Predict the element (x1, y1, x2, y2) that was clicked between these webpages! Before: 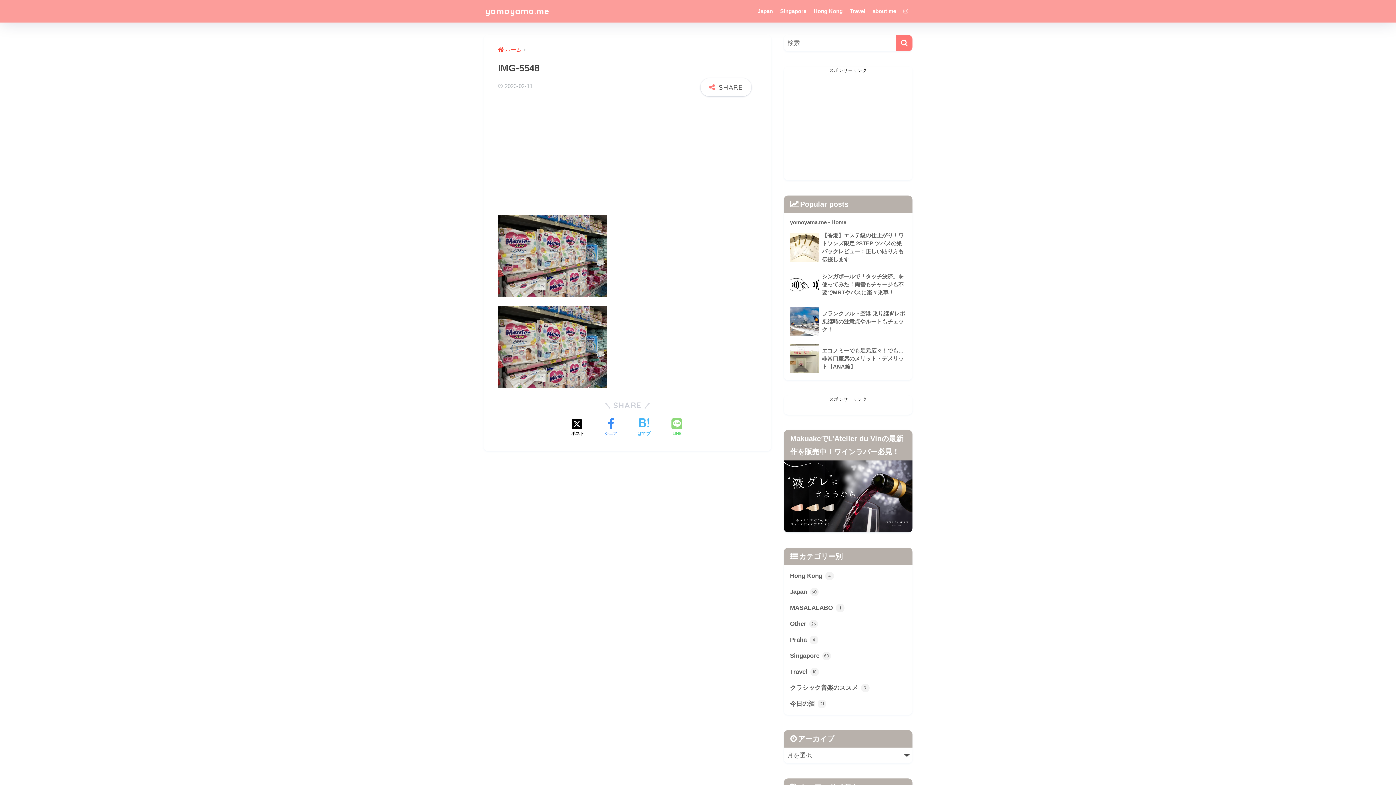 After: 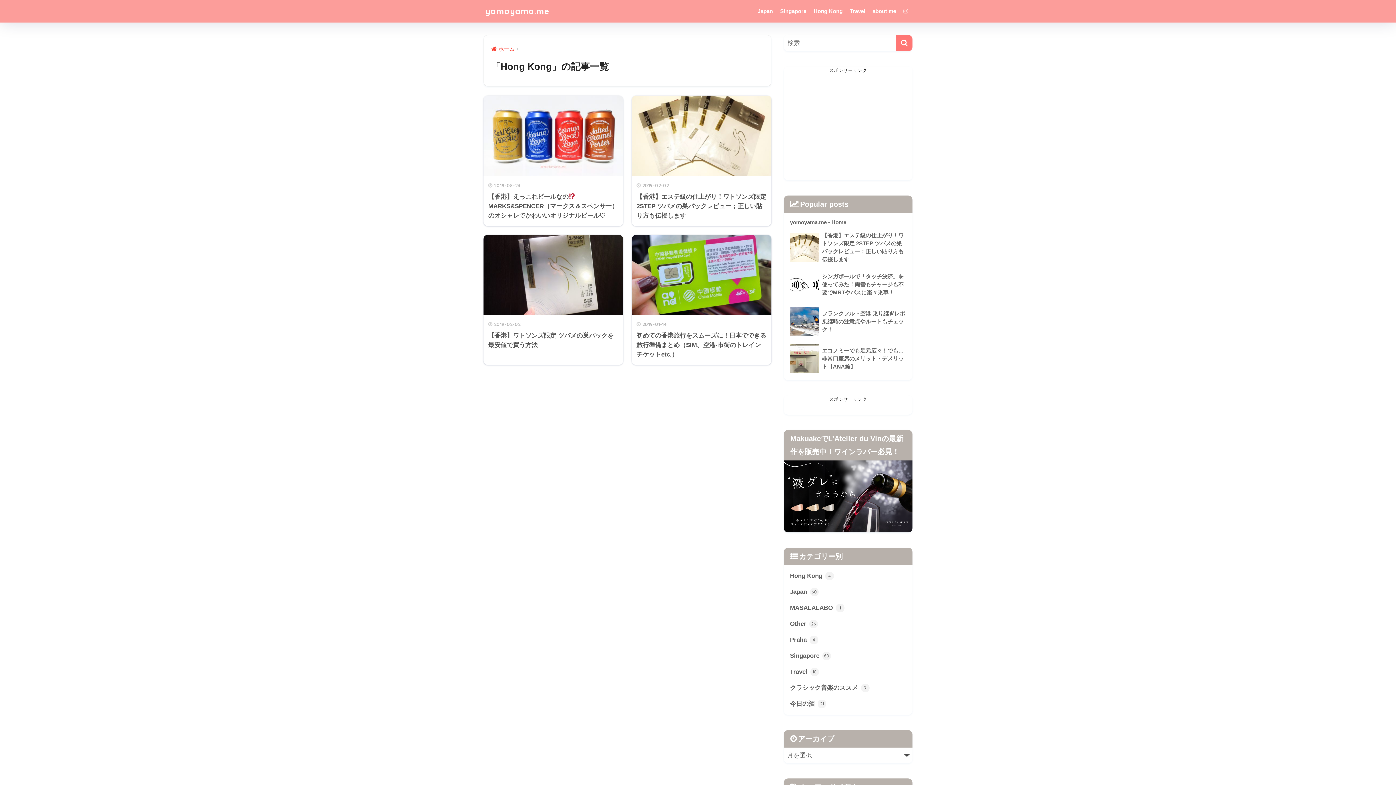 Action: bbox: (787, 568, 909, 584) label: Hong Kong 4